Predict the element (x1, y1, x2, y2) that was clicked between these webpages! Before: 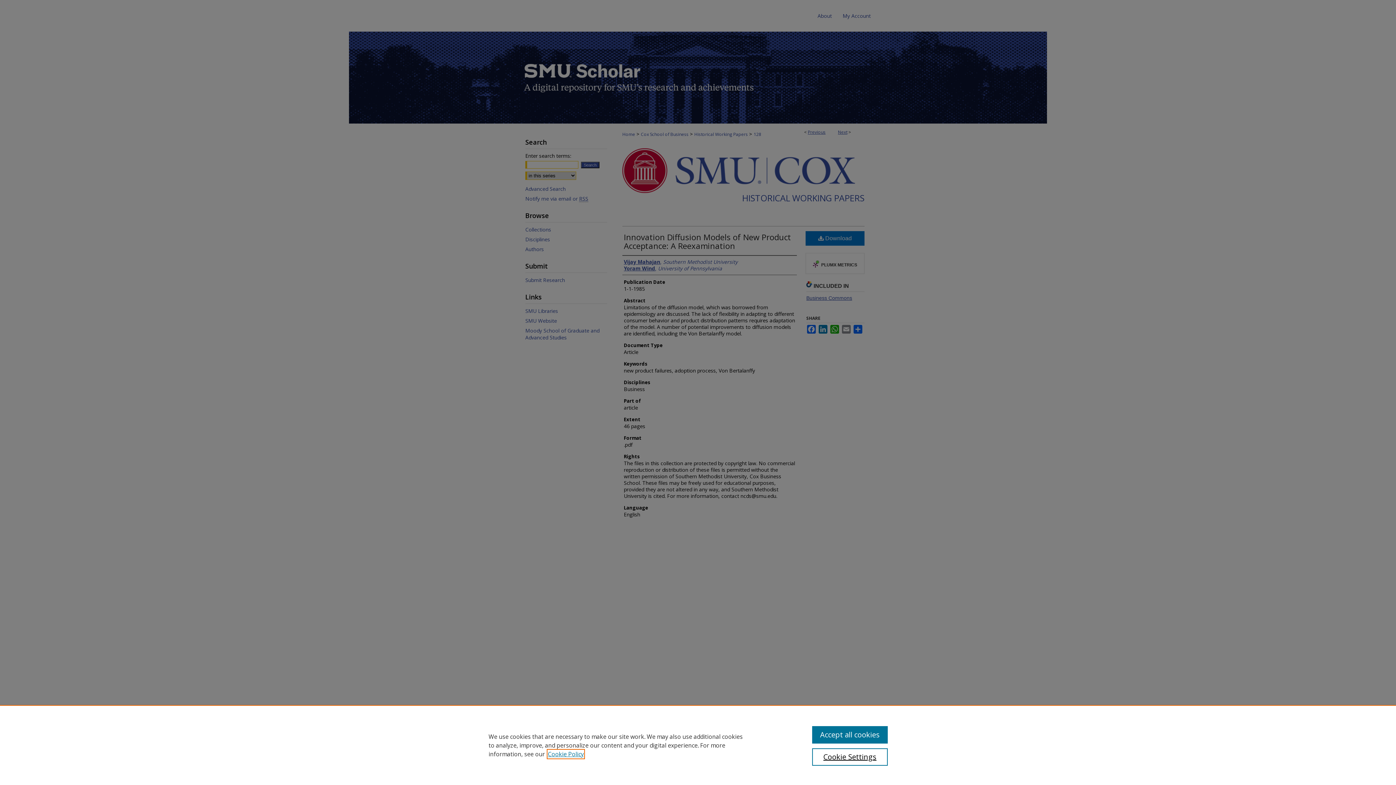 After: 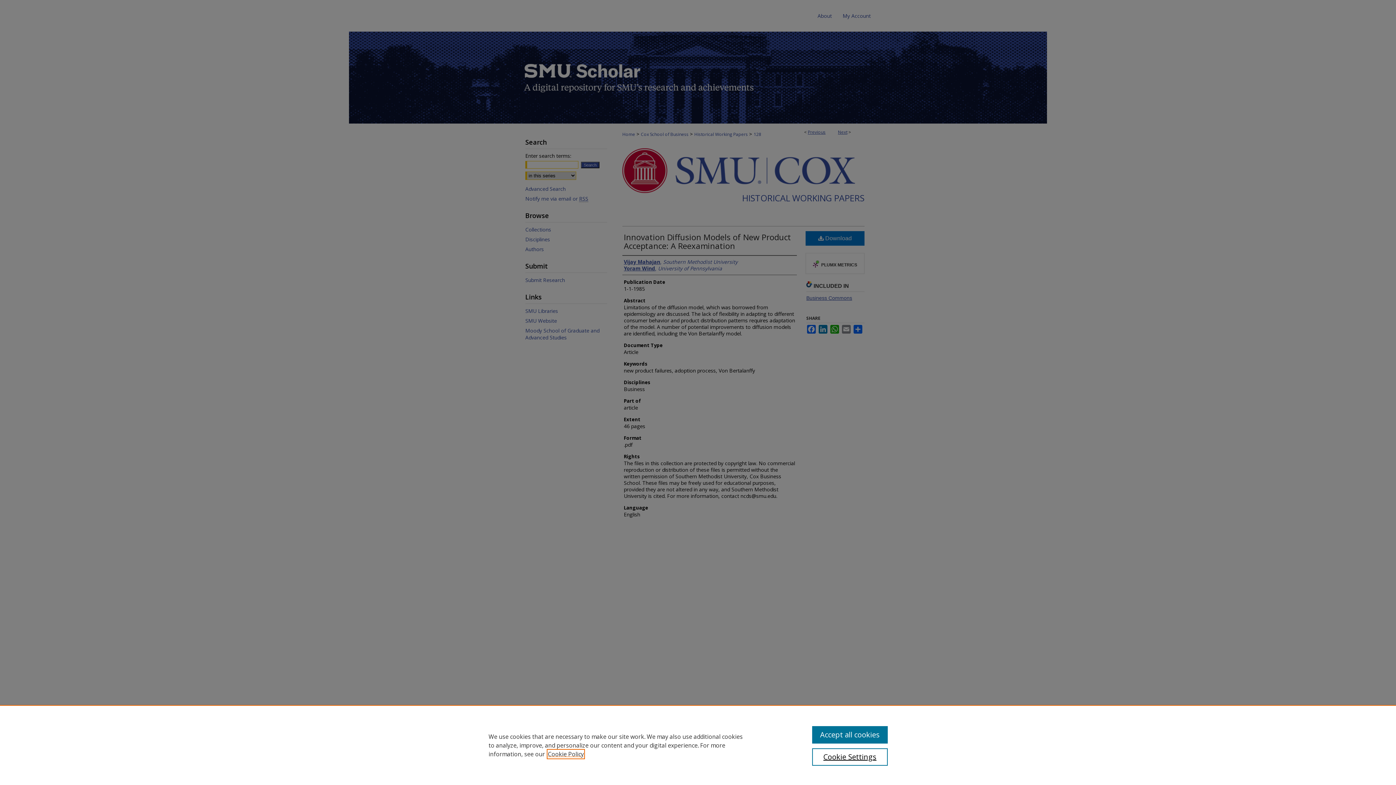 Action: label: , opens in a new tab bbox: (548, 750, 584, 758)